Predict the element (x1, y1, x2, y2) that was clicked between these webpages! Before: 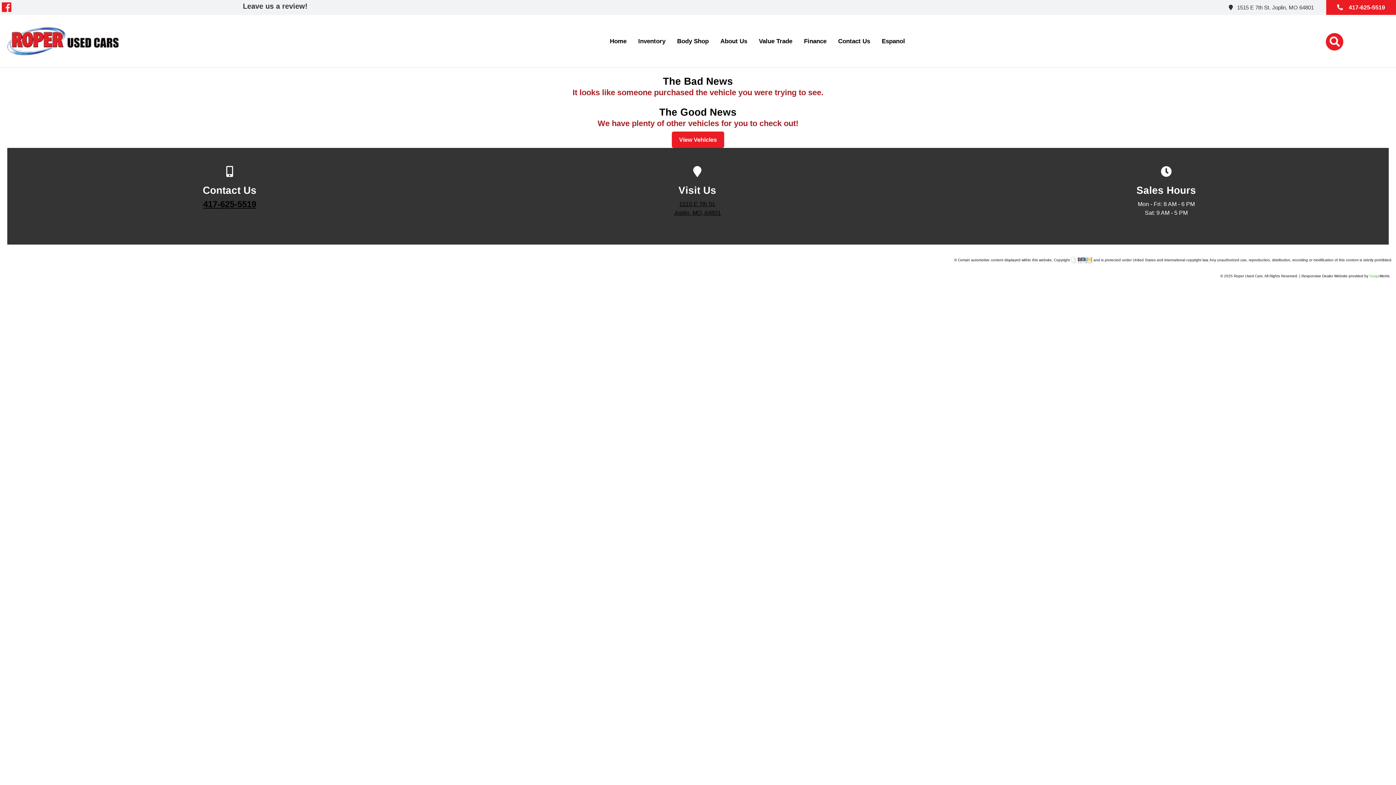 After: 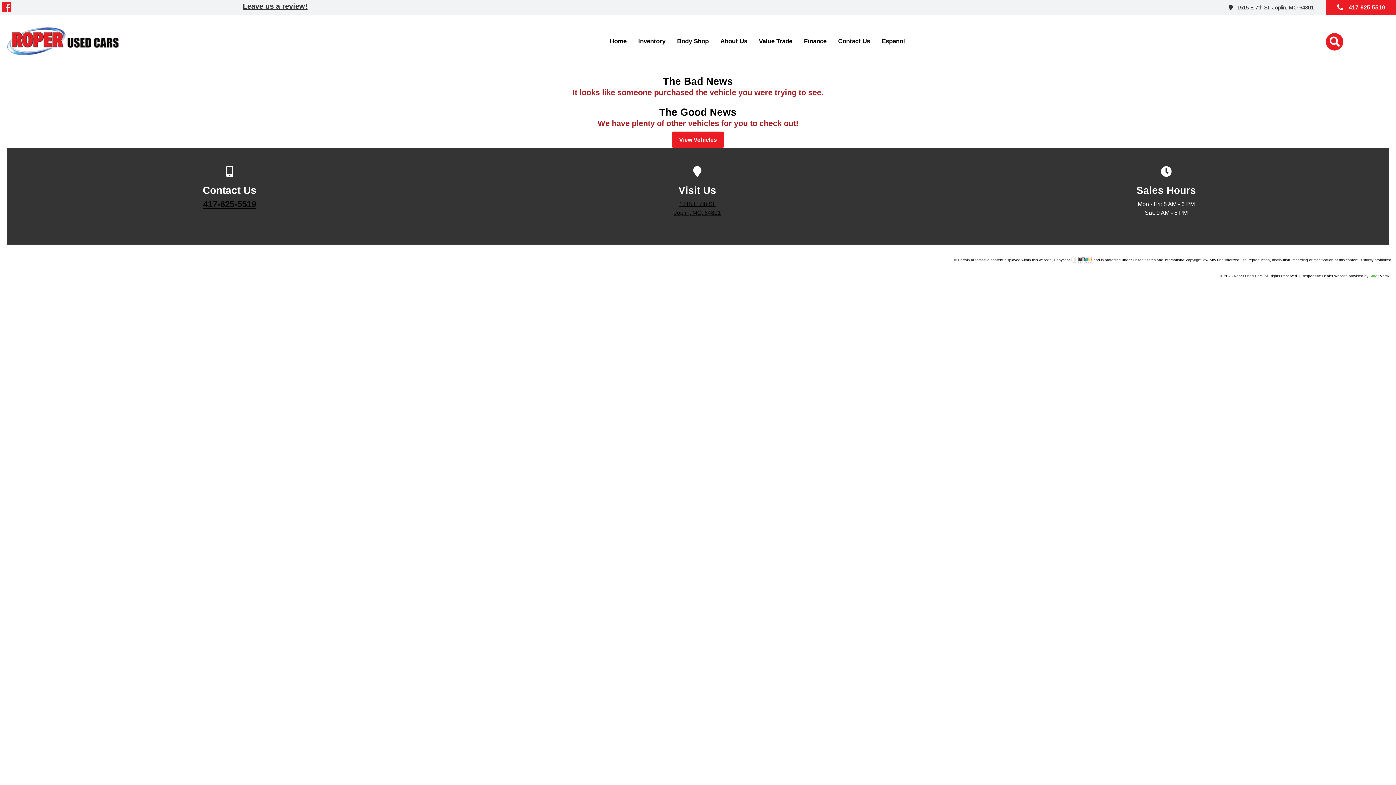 Action: bbox: (242, 2, 307, 10) label: Leave us a review!